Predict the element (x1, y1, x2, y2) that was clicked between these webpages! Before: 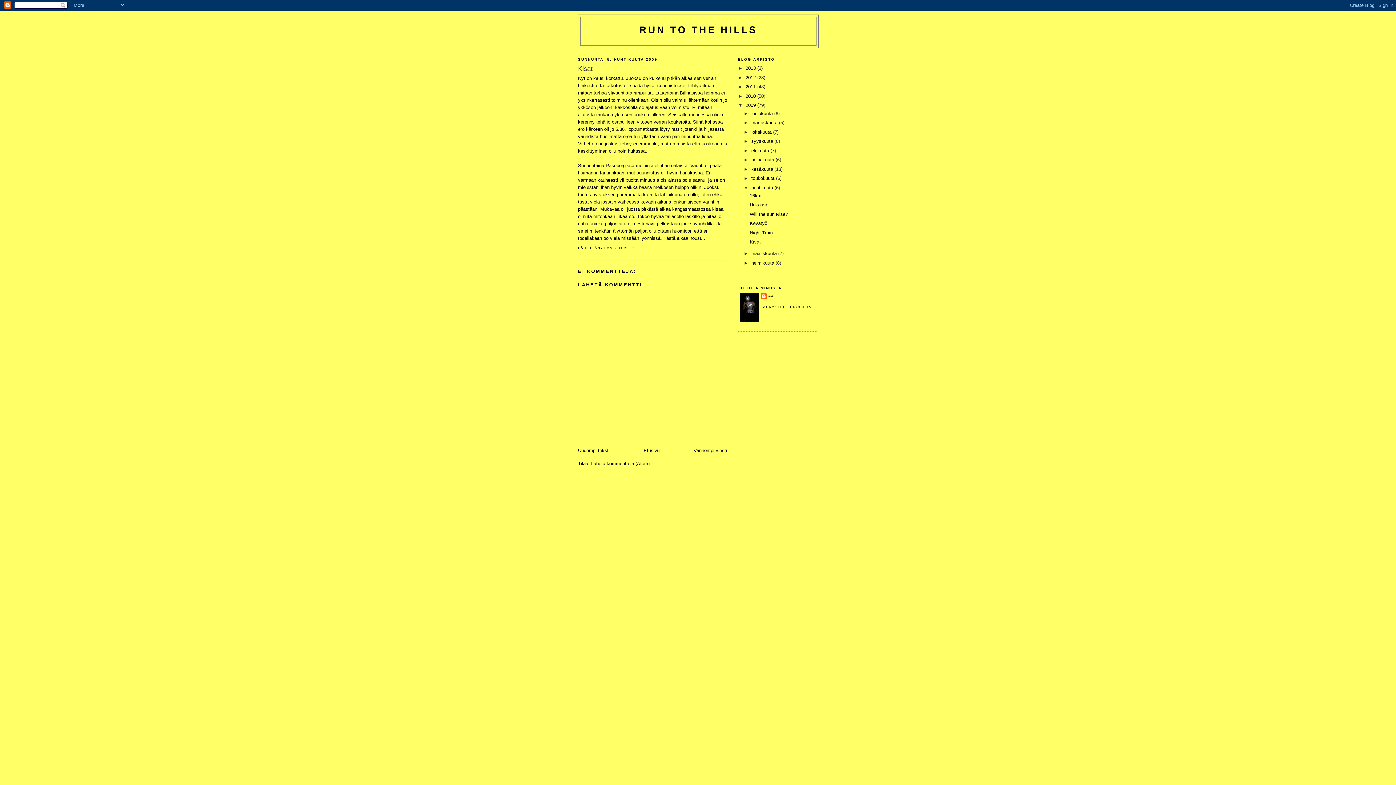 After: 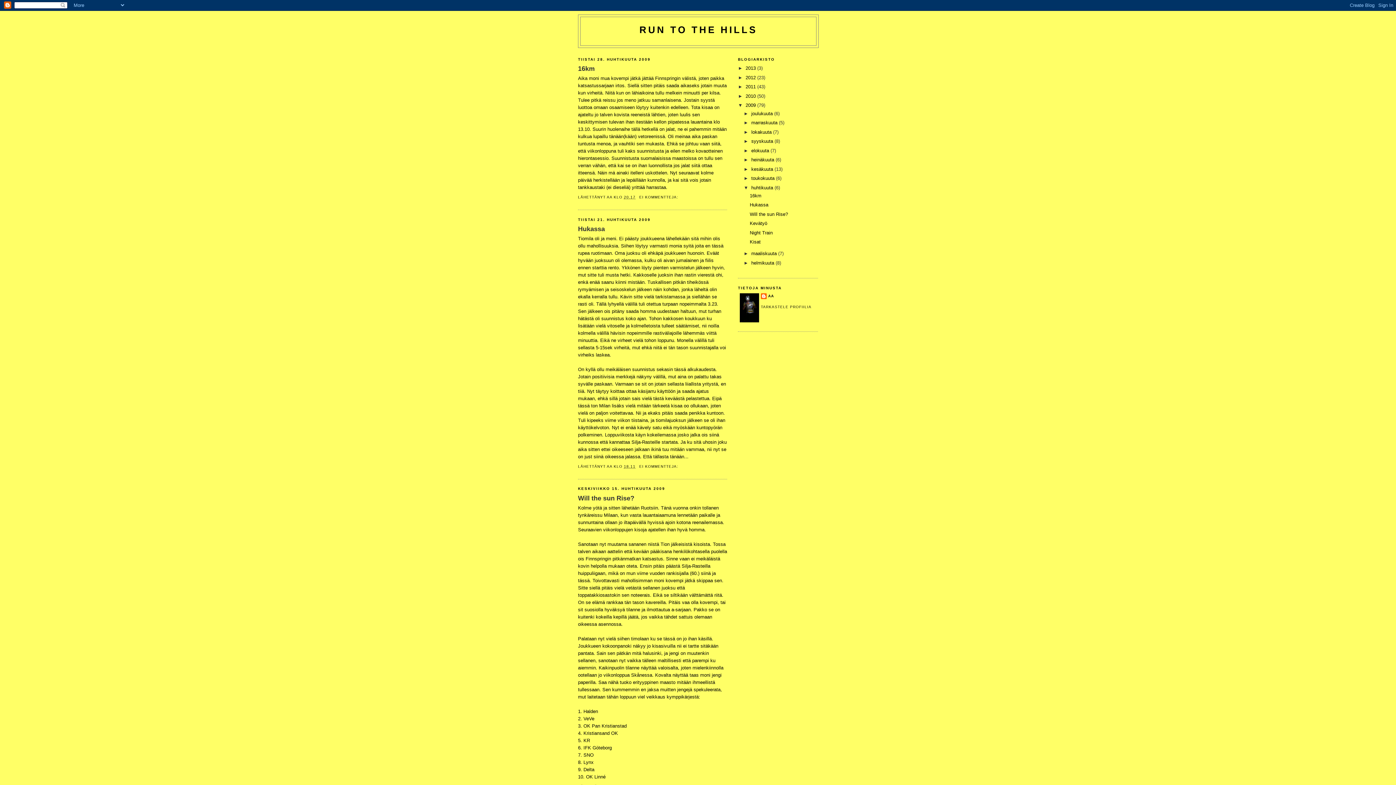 Action: bbox: (751, 184, 774, 190) label: huhtikuuta 